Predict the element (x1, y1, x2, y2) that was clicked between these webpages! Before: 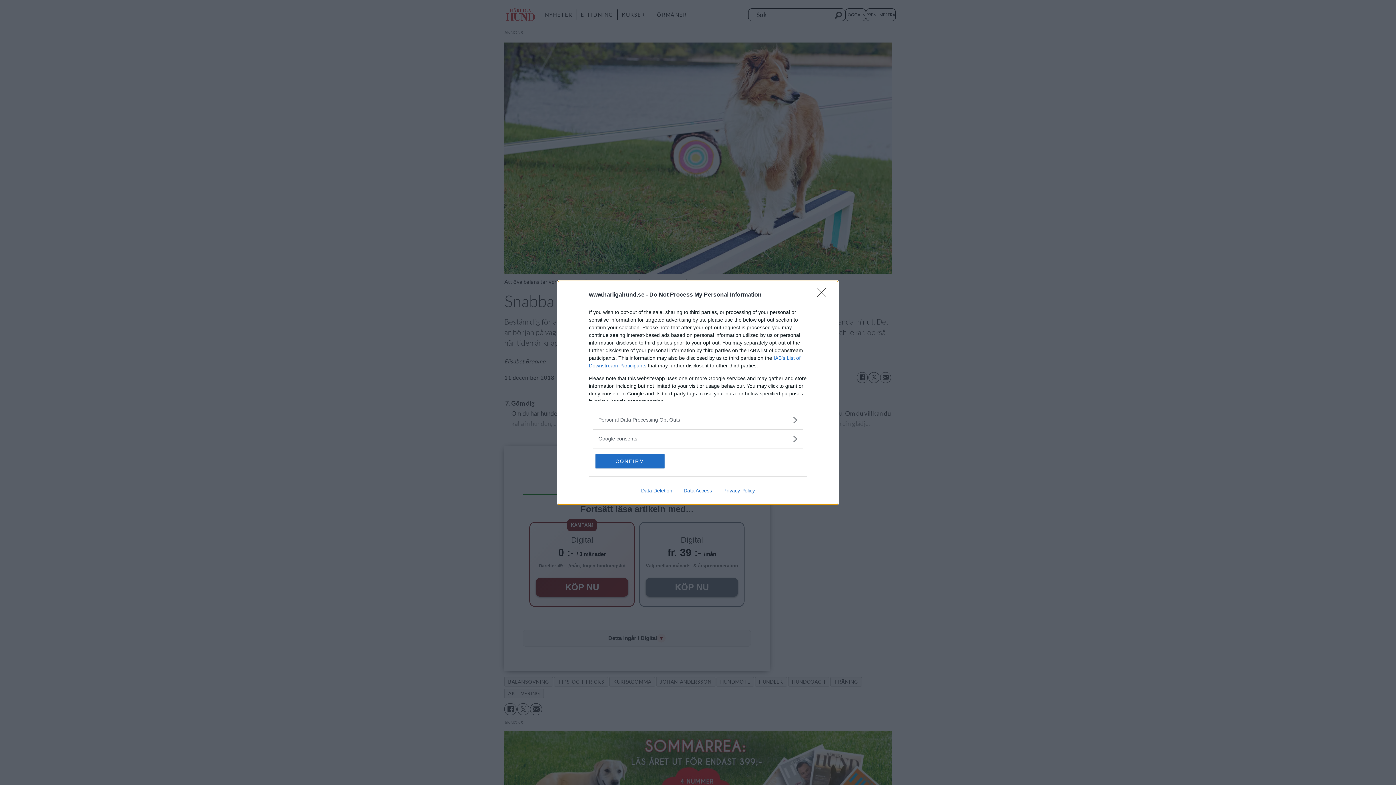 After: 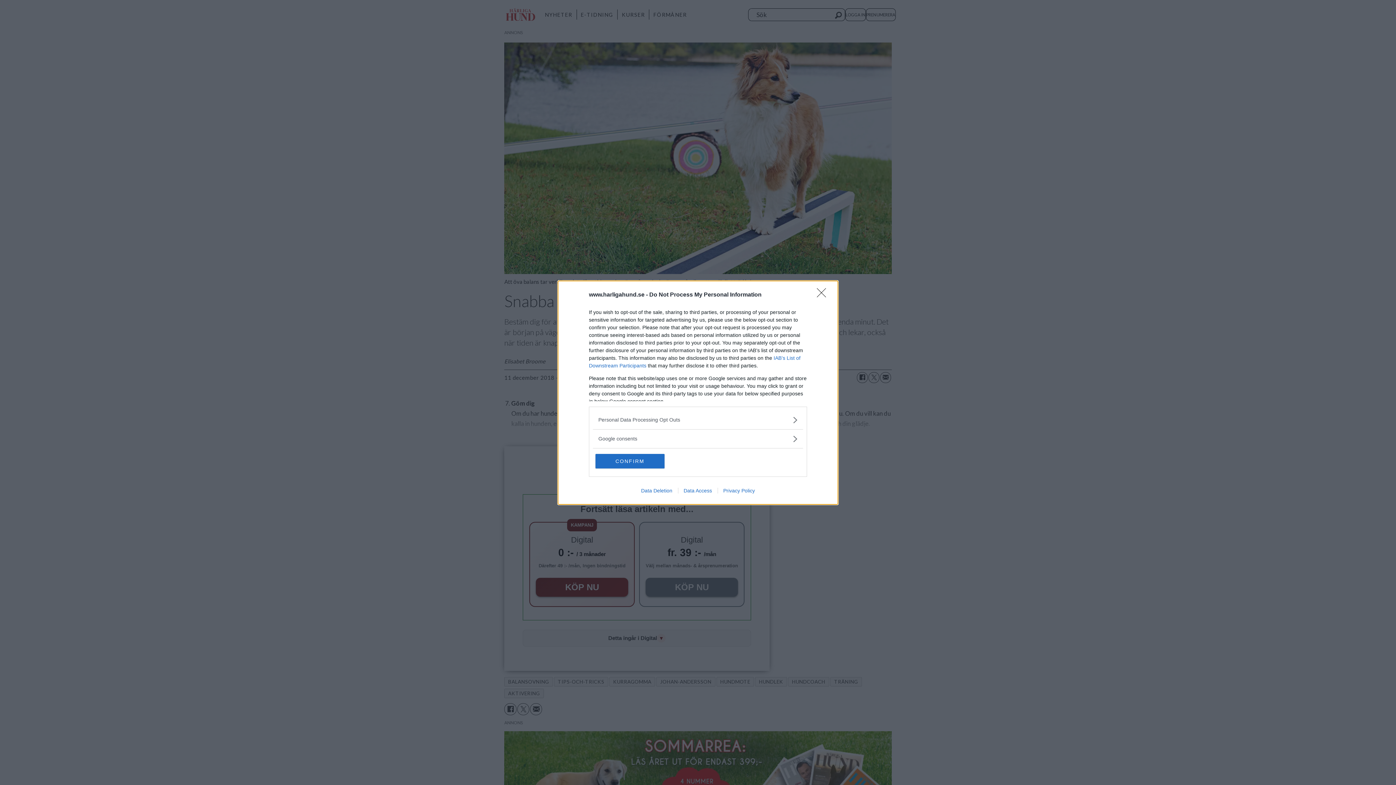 Action: label: Data Access bbox: (678, 487, 717, 493)